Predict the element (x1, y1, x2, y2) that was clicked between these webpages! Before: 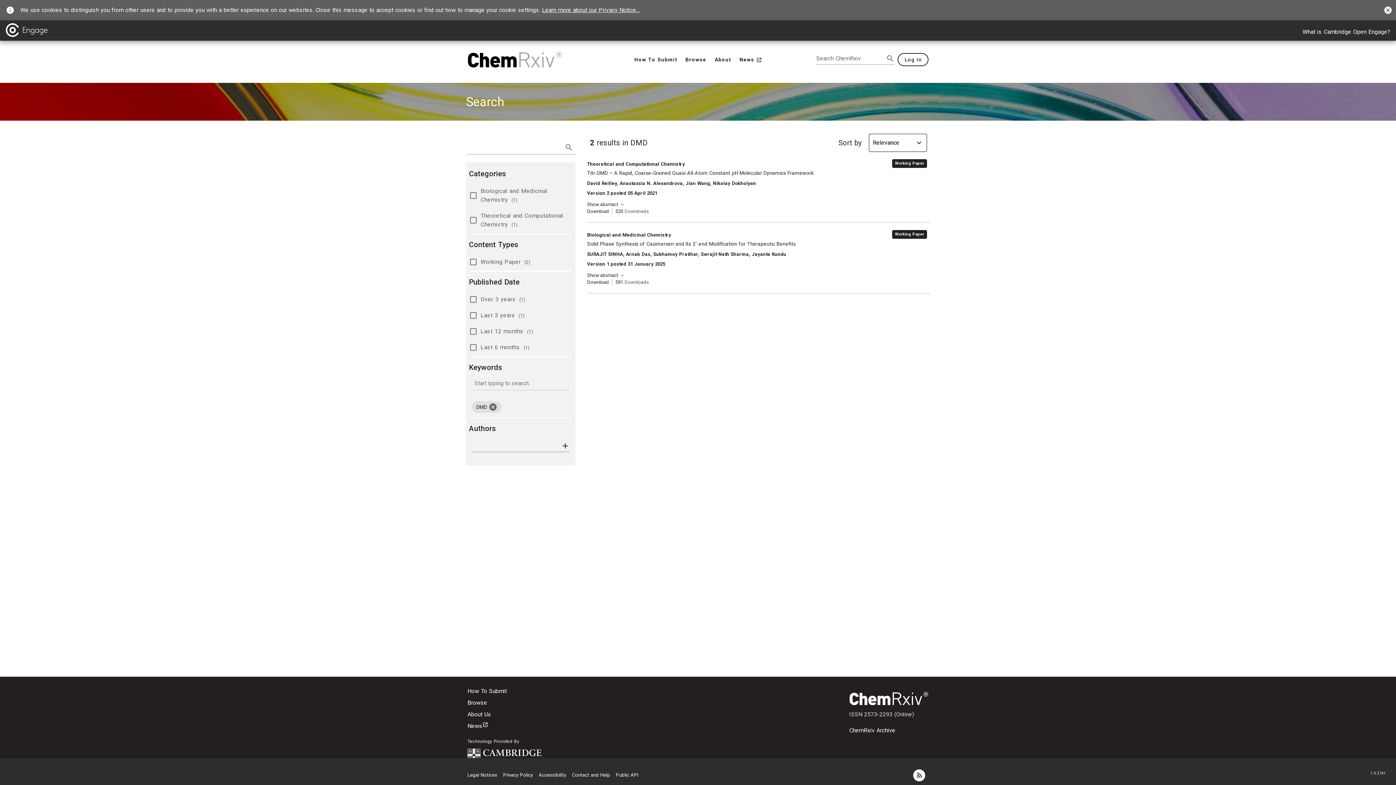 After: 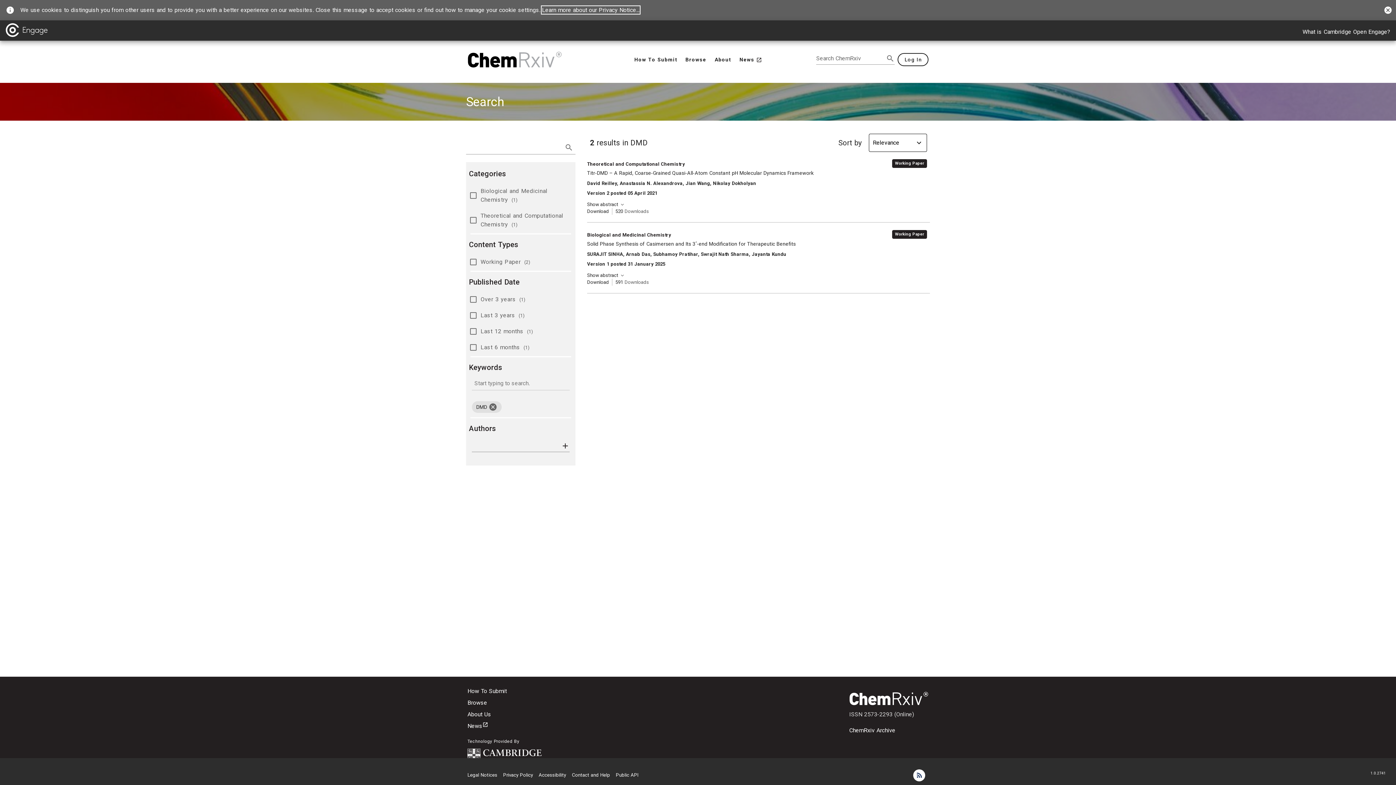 Action: bbox: (542, 6, 639, 13) label: Learn more about our Privacy Notice...
[opens in a new tab]